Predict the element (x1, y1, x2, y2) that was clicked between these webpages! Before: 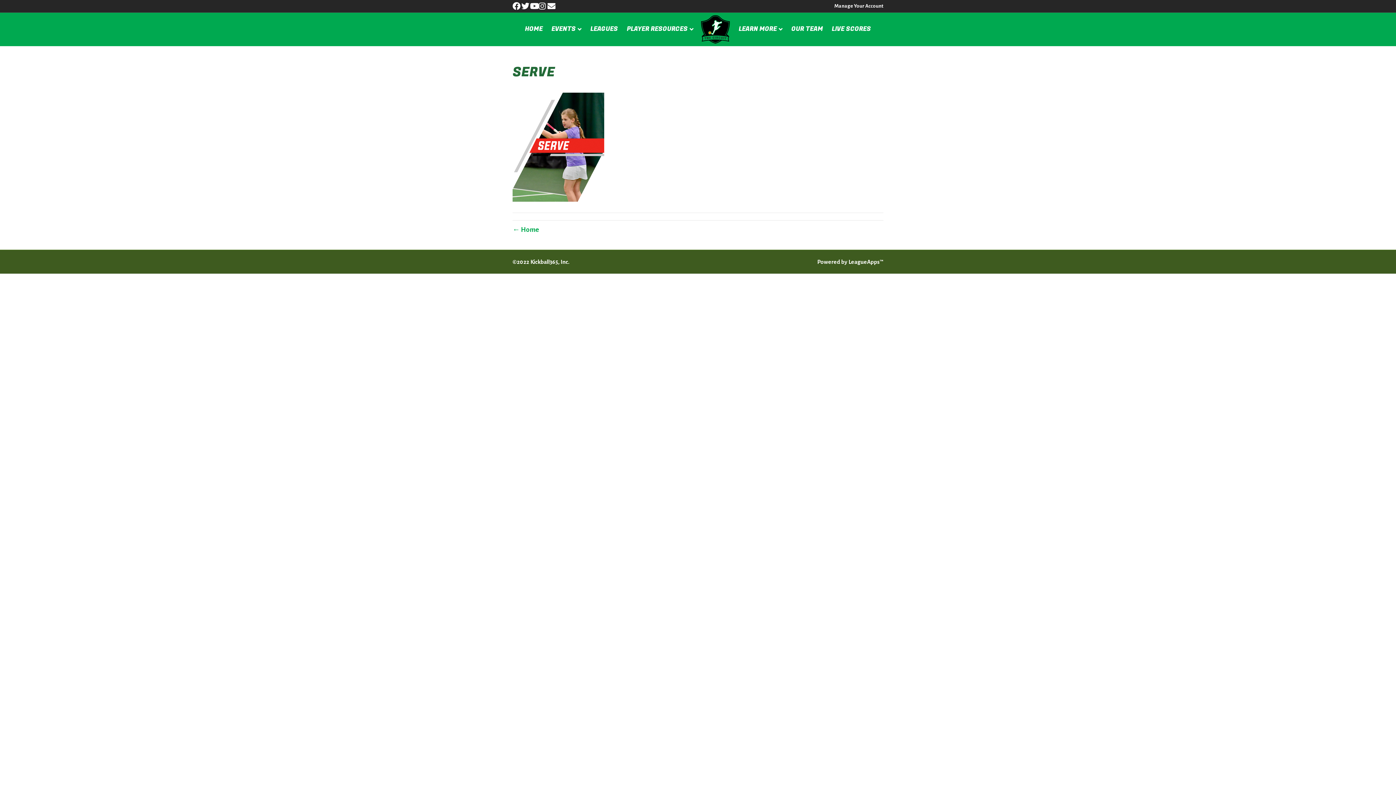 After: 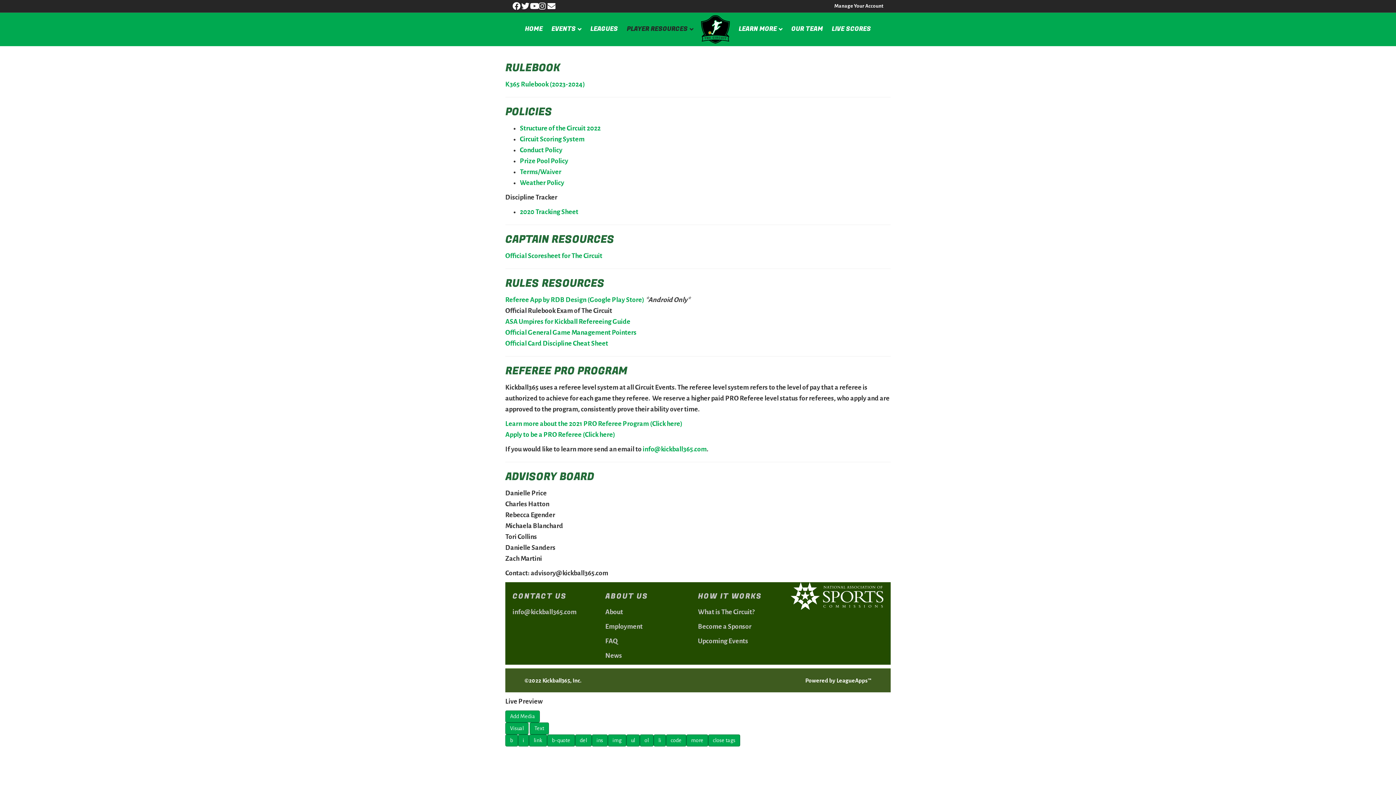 Action: bbox: (623, 19, 697, 39) label: PLAYER RESOURCES